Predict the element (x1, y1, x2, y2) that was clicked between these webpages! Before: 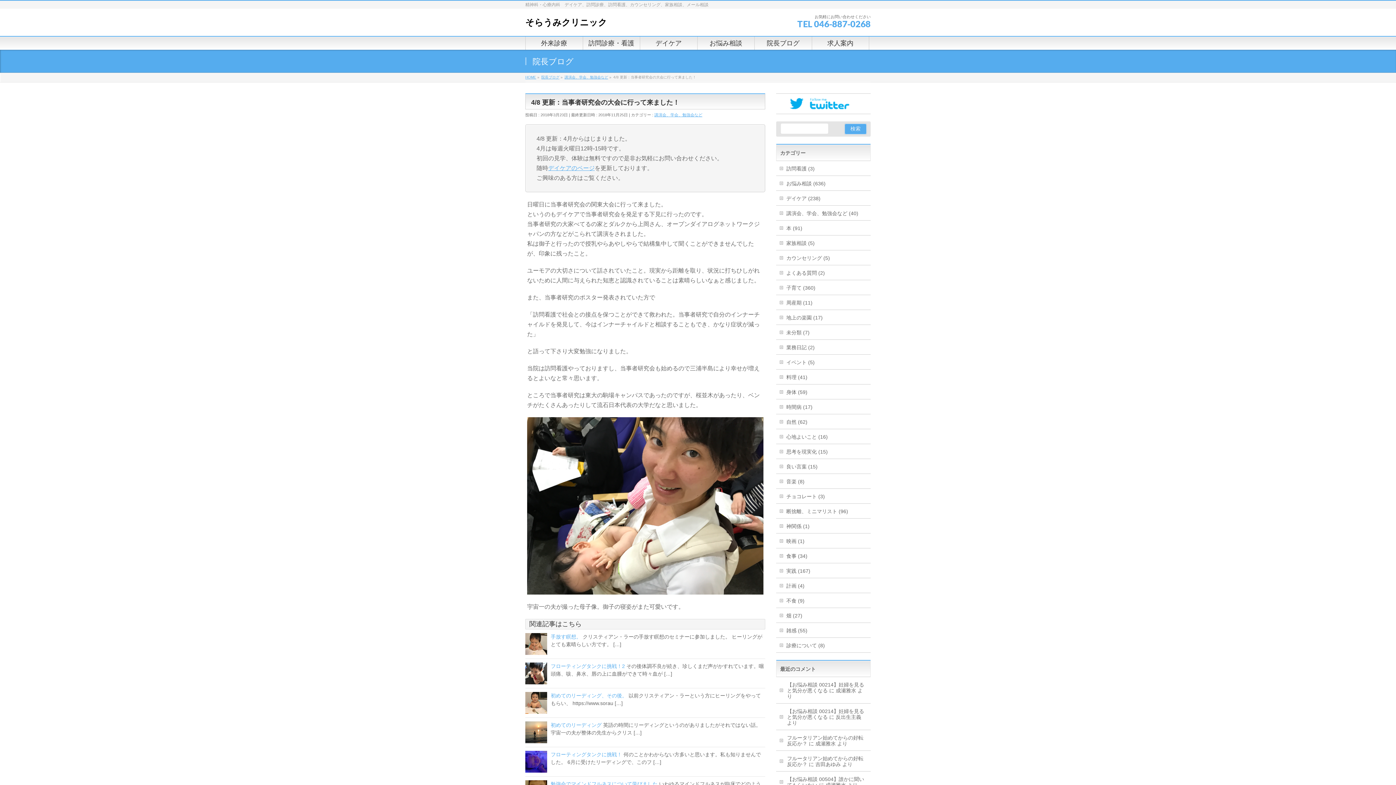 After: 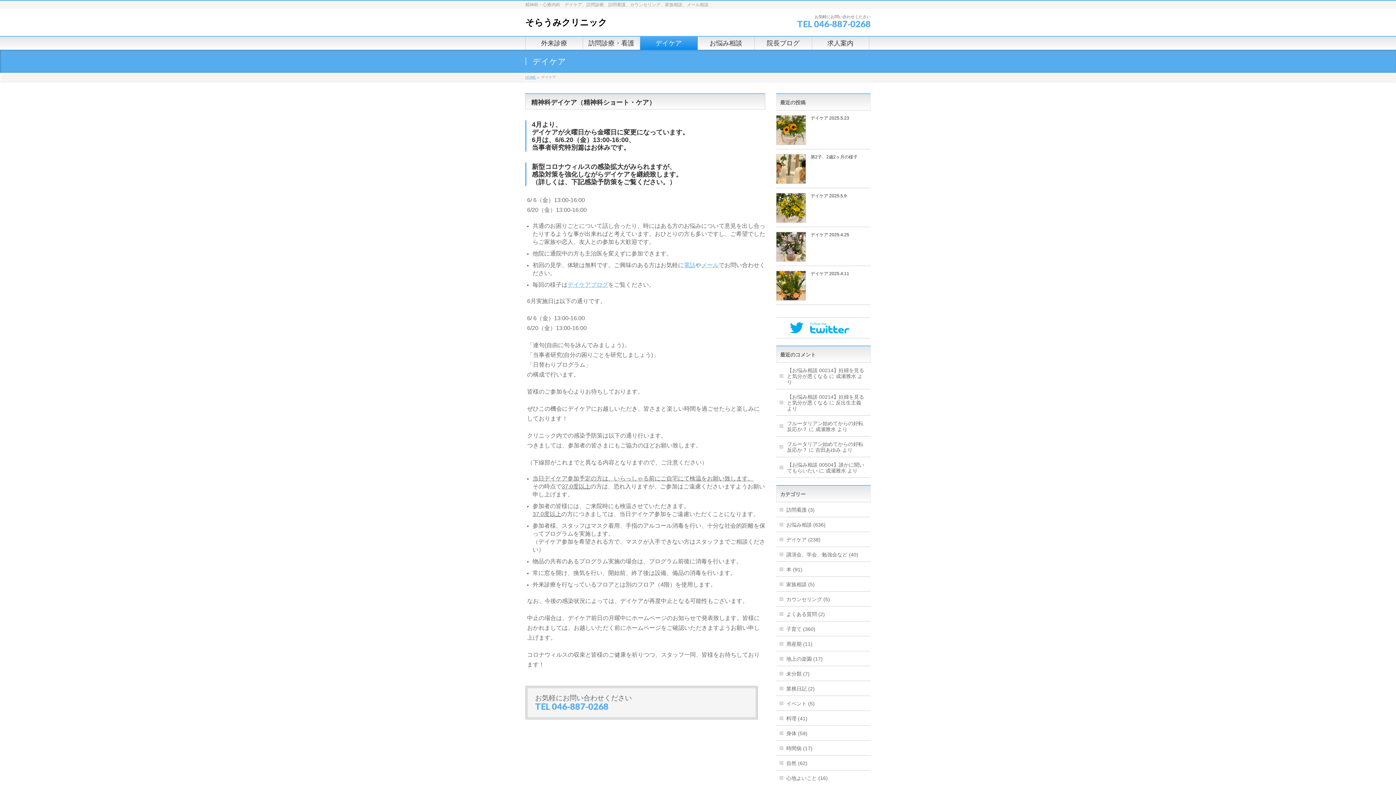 Action: bbox: (640, 36, 697, 49) label: デイケア